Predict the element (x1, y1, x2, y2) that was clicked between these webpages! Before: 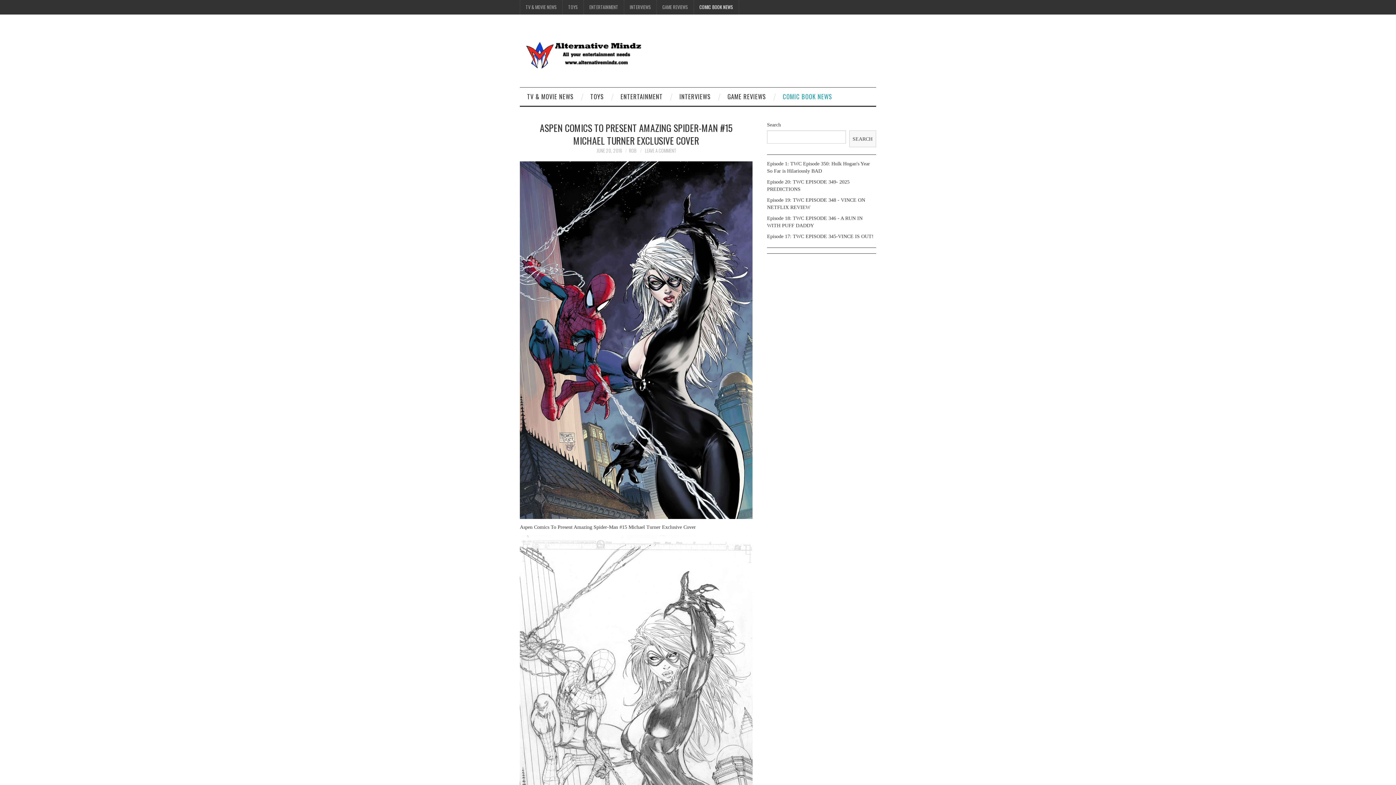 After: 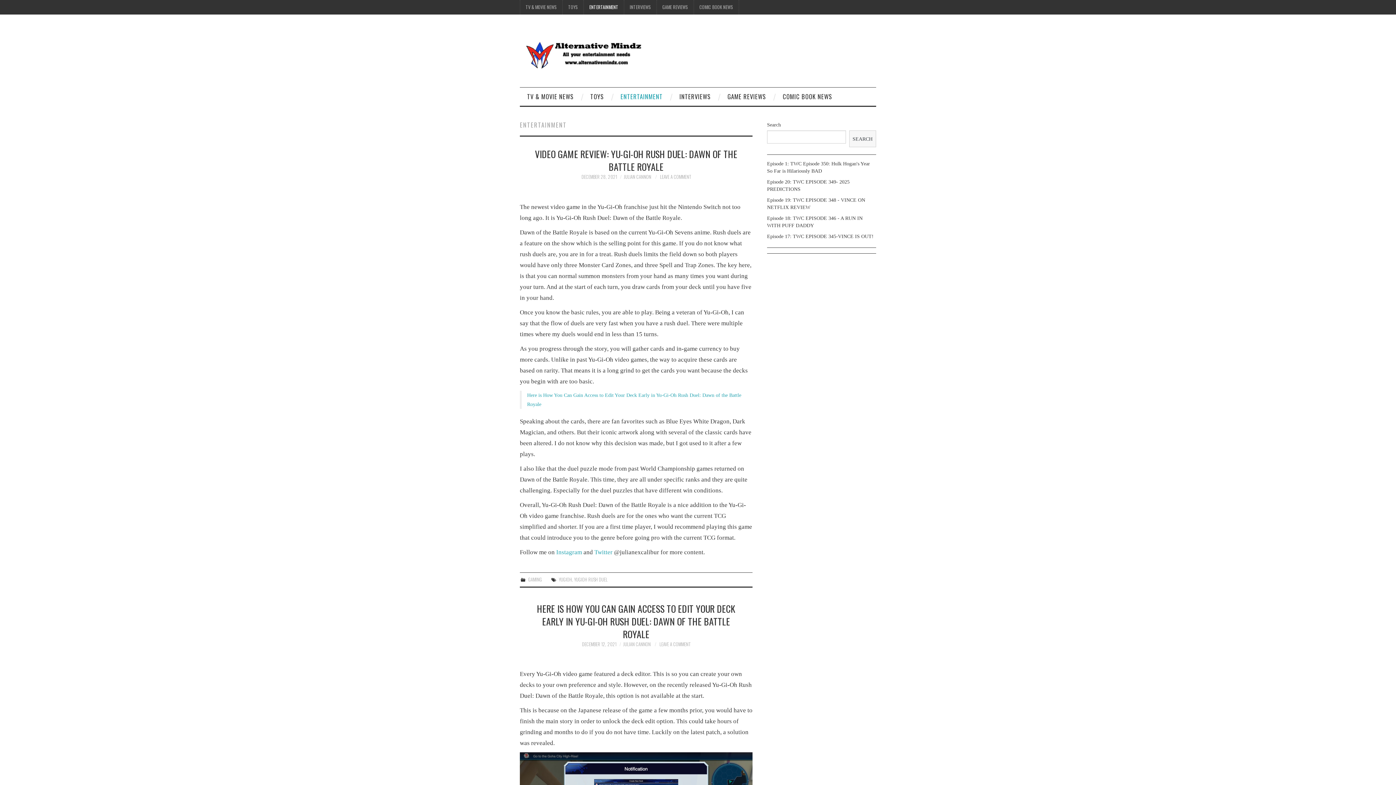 Action: bbox: (613, 87, 670, 105) label: ENTERTAINMENT